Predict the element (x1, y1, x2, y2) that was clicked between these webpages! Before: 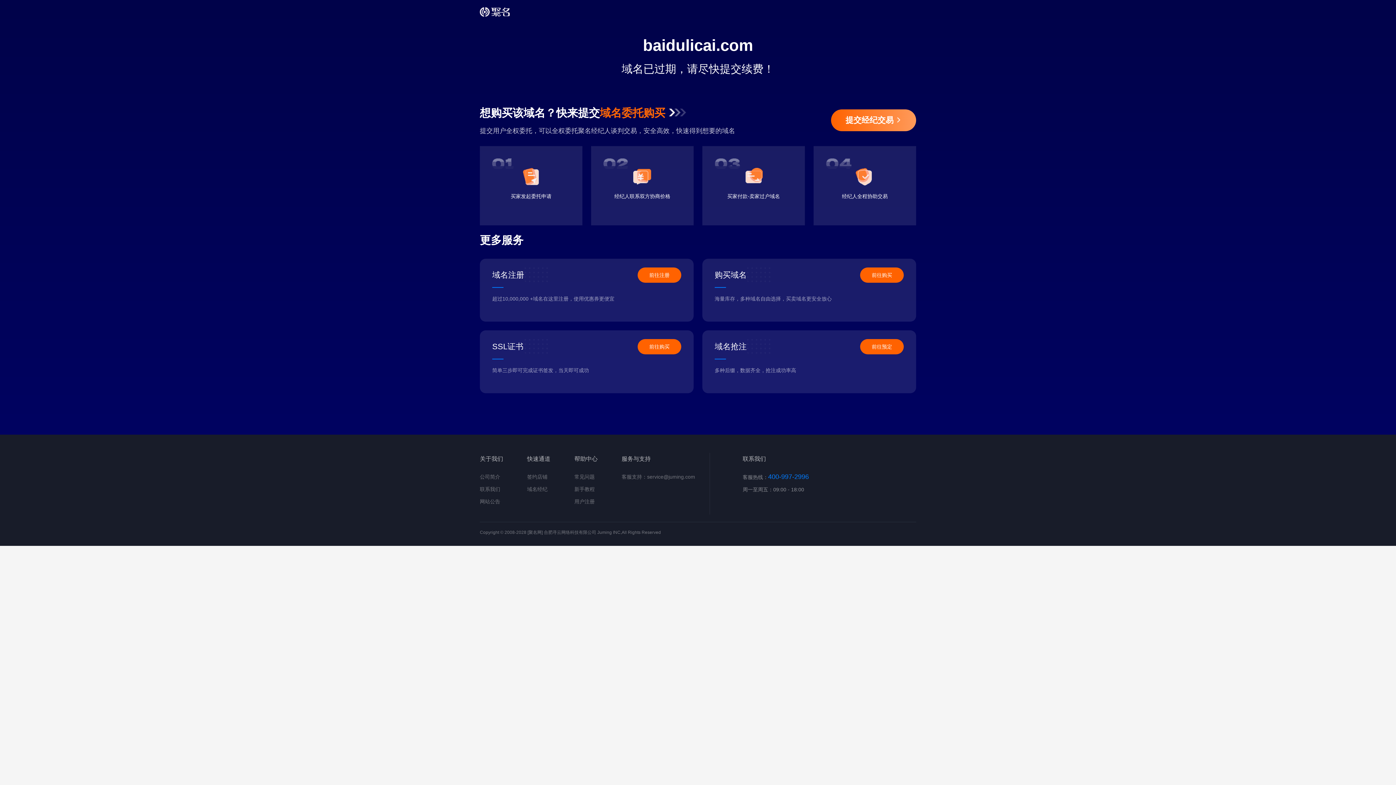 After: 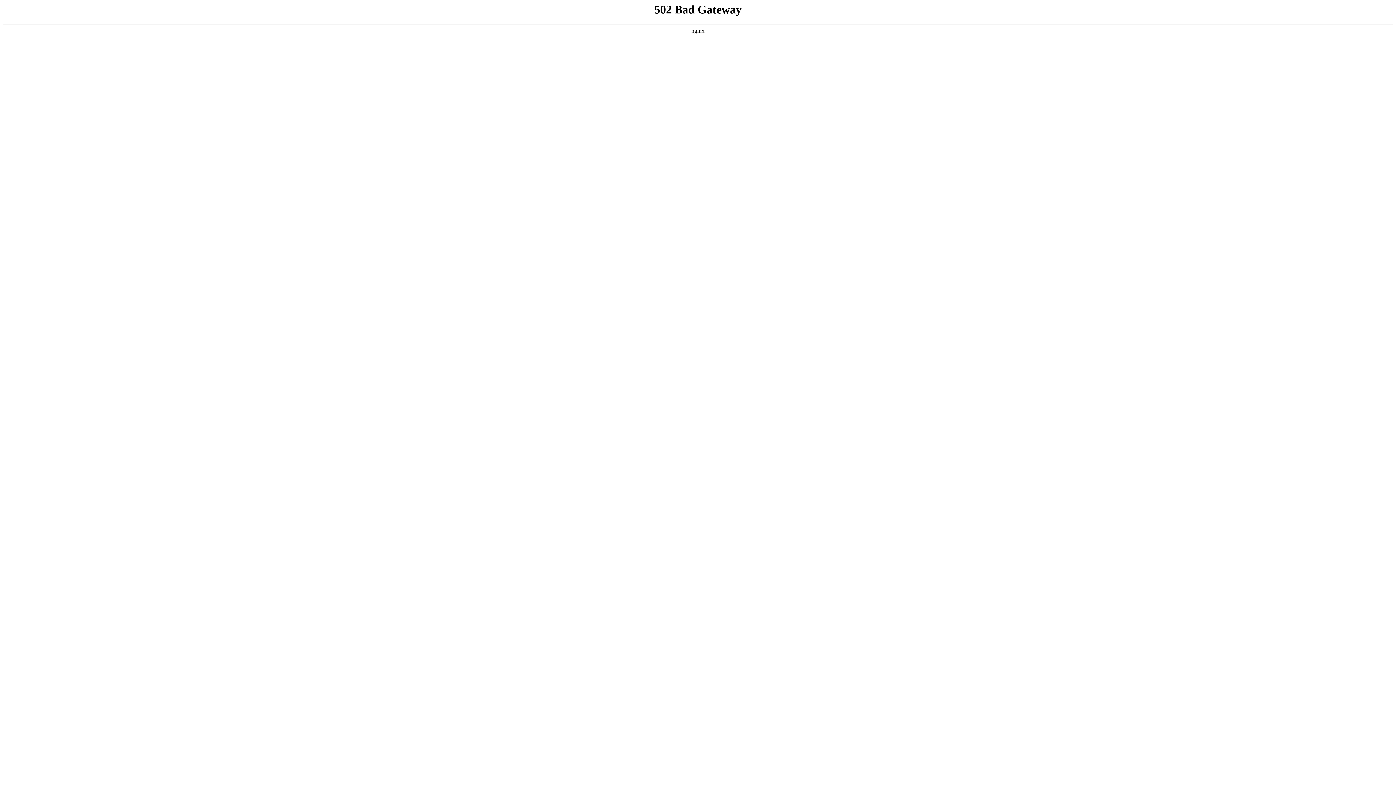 Action: bbox: (527, 530, 542, 535) label: [聚名网]